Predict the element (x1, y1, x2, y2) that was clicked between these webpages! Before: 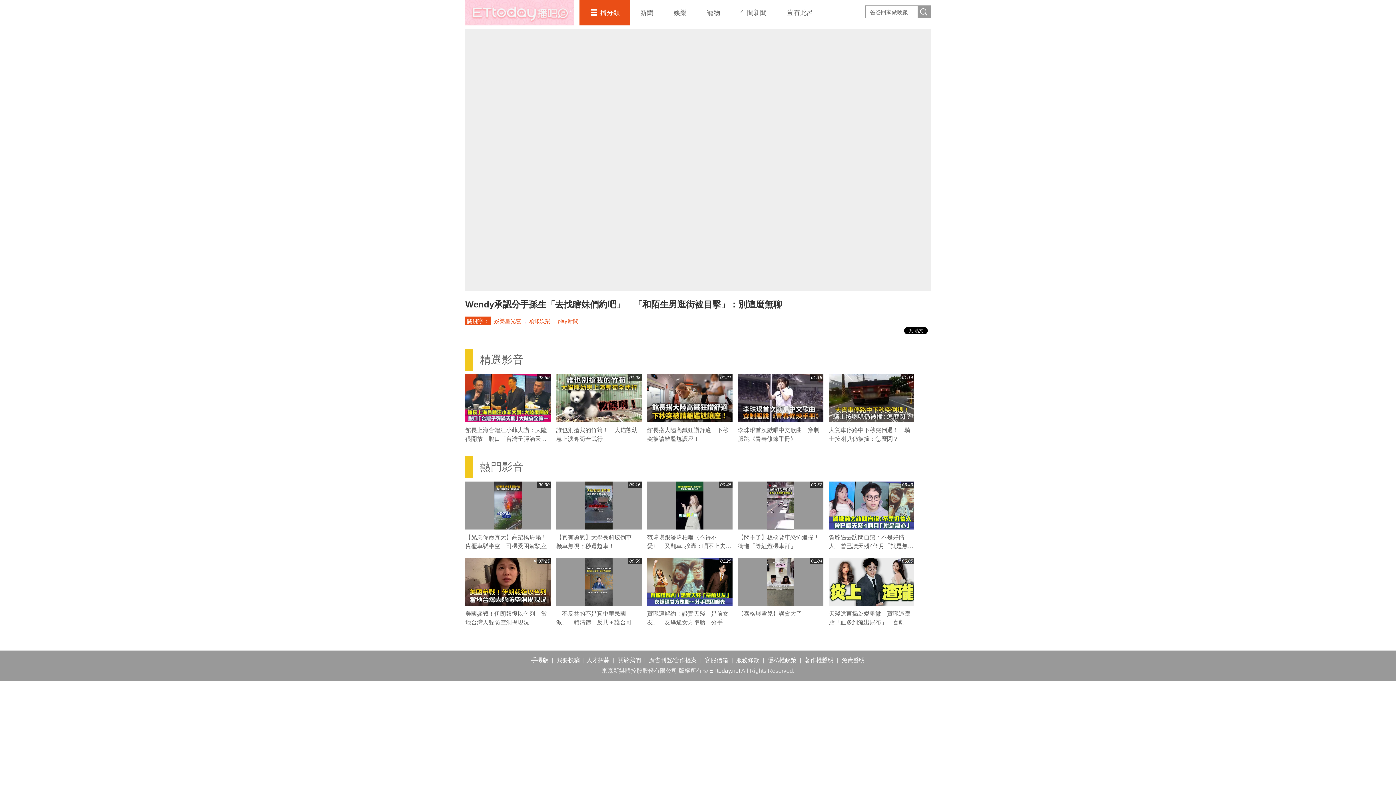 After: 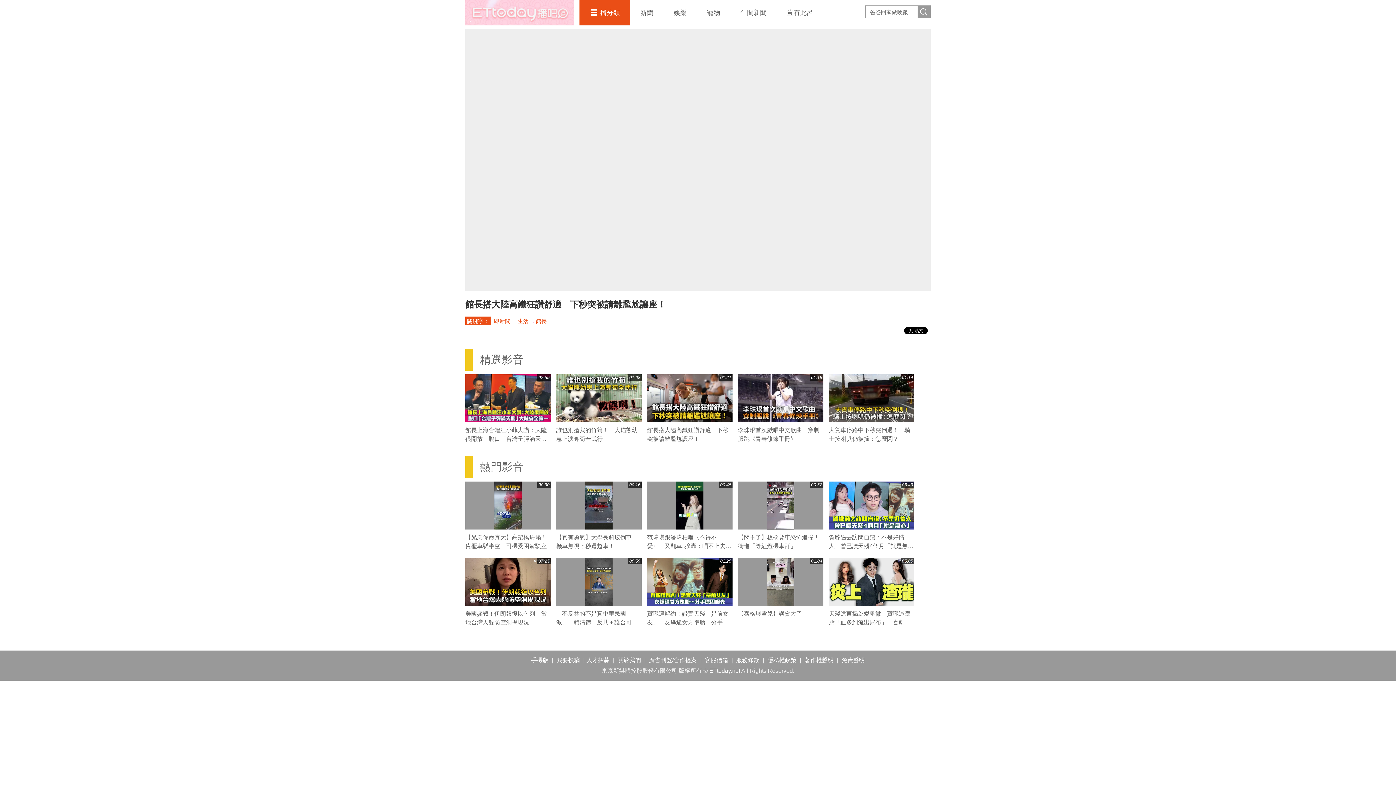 Action: bbox: (647, 374, 732, 422) label: 01:21